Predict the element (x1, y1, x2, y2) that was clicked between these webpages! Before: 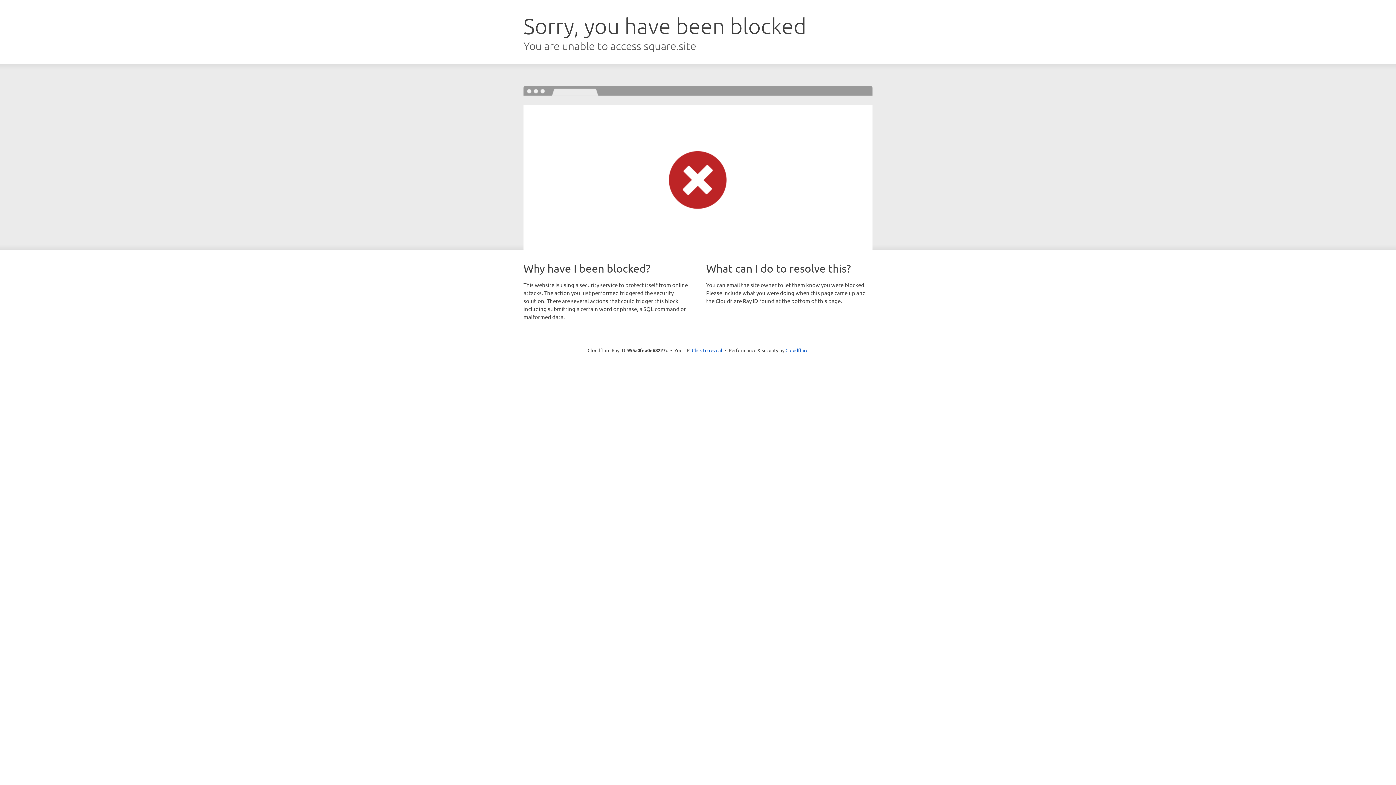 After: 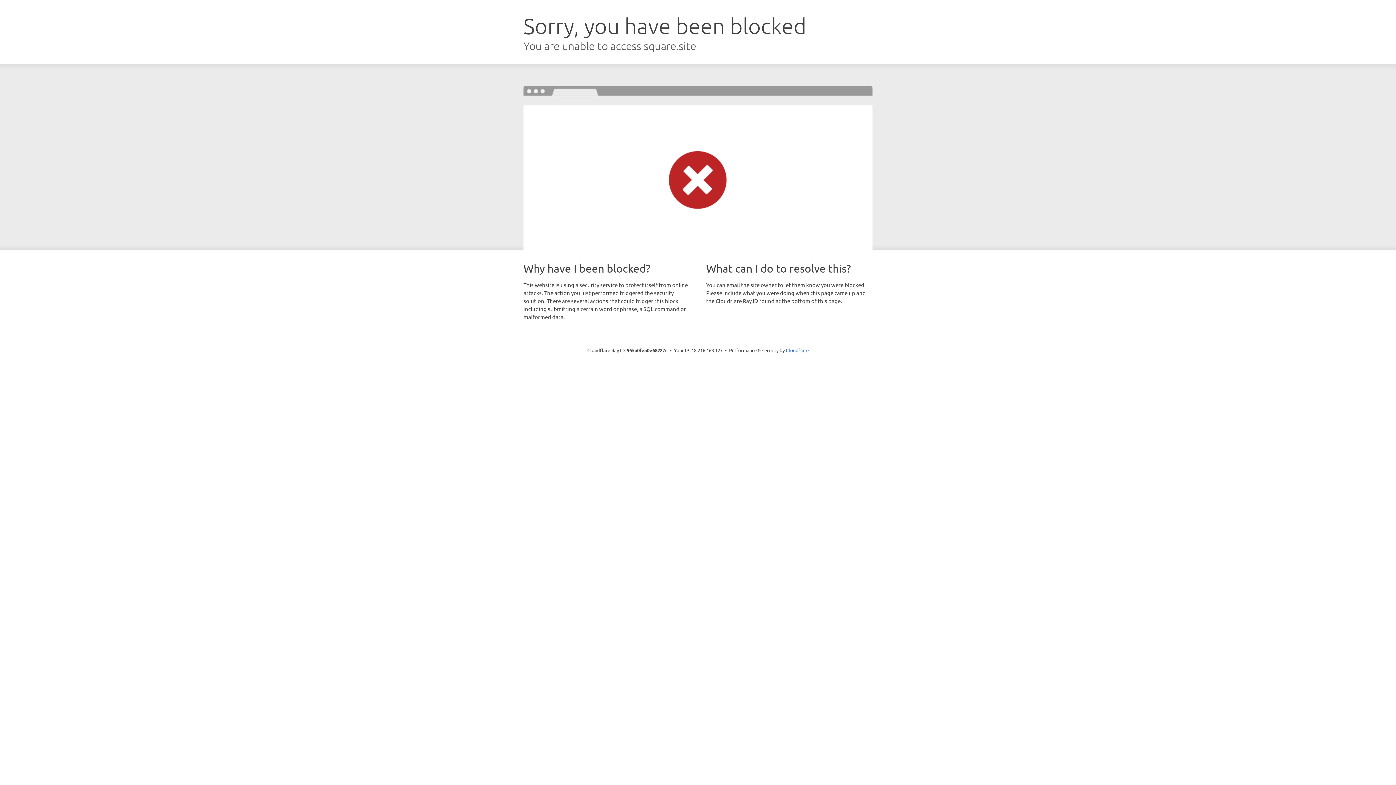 Action: label: Click to reveal bbox: (692, 346, 722, 353)